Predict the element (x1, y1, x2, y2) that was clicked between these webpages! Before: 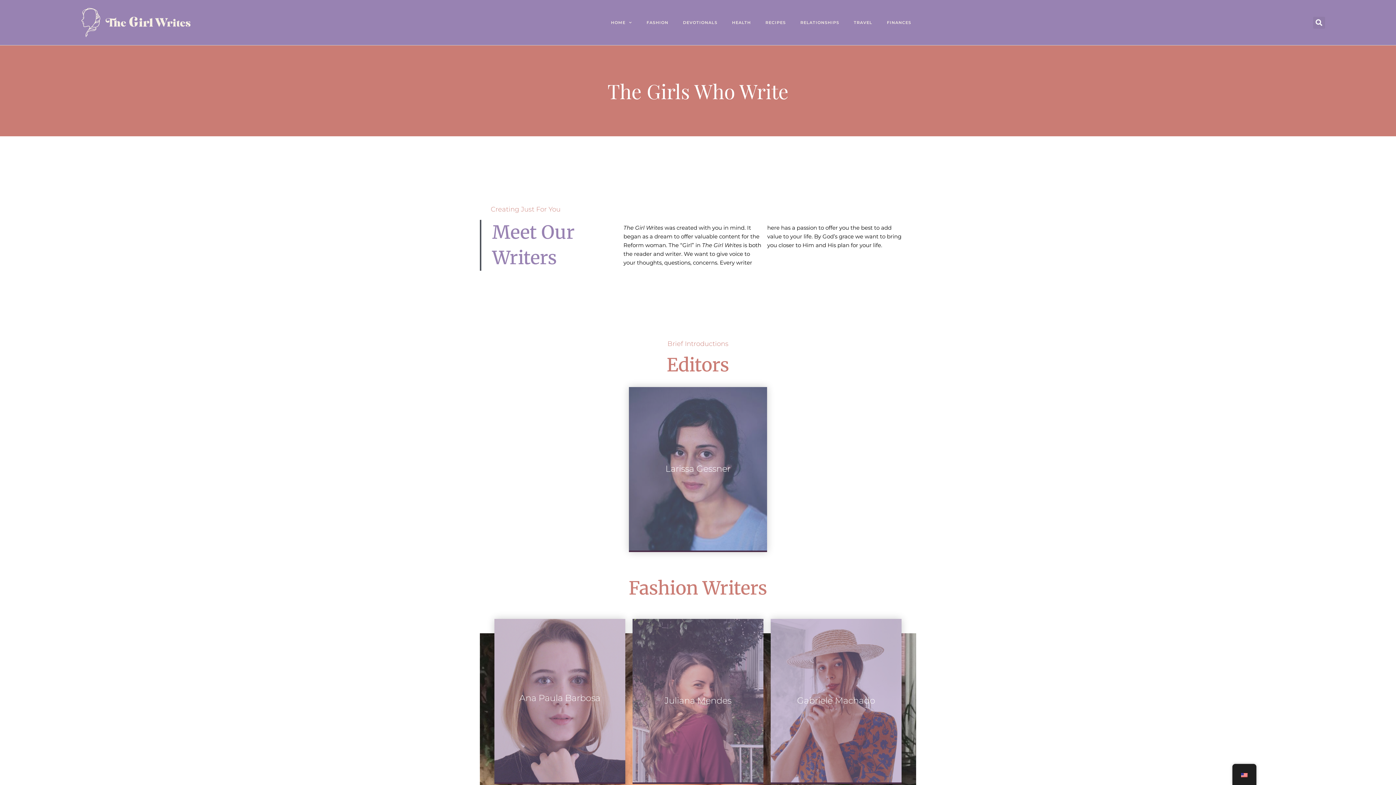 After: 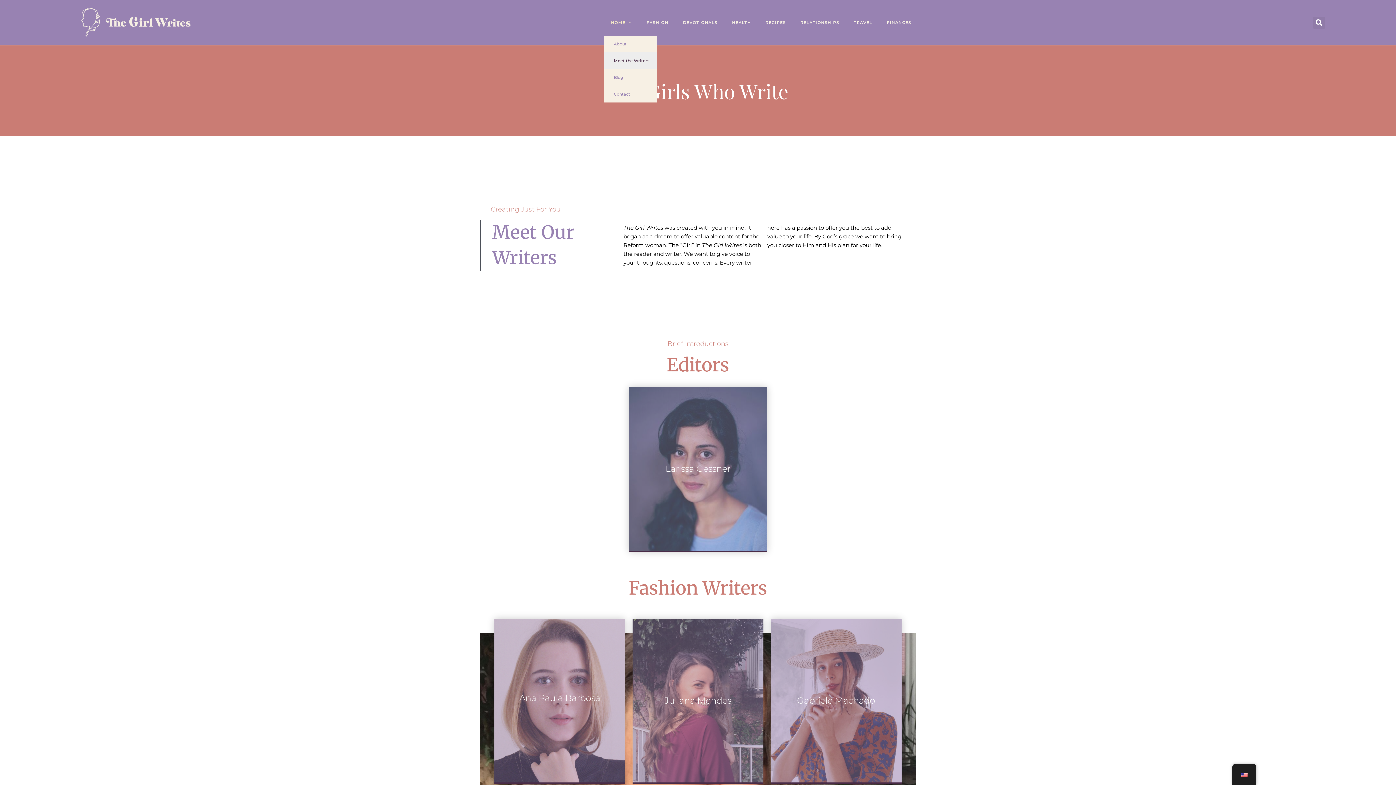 Action: label: HOME bbox: (603, 9, 639, 35)